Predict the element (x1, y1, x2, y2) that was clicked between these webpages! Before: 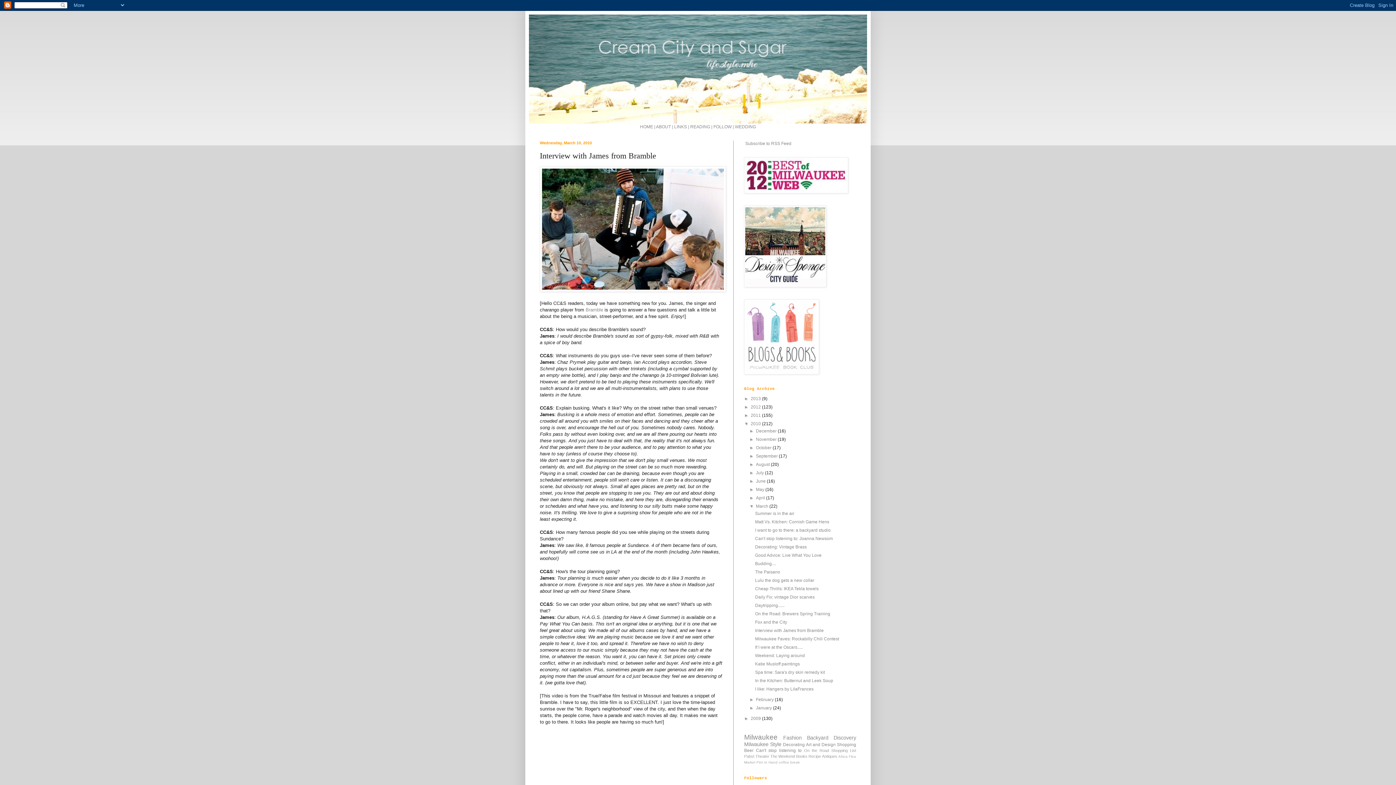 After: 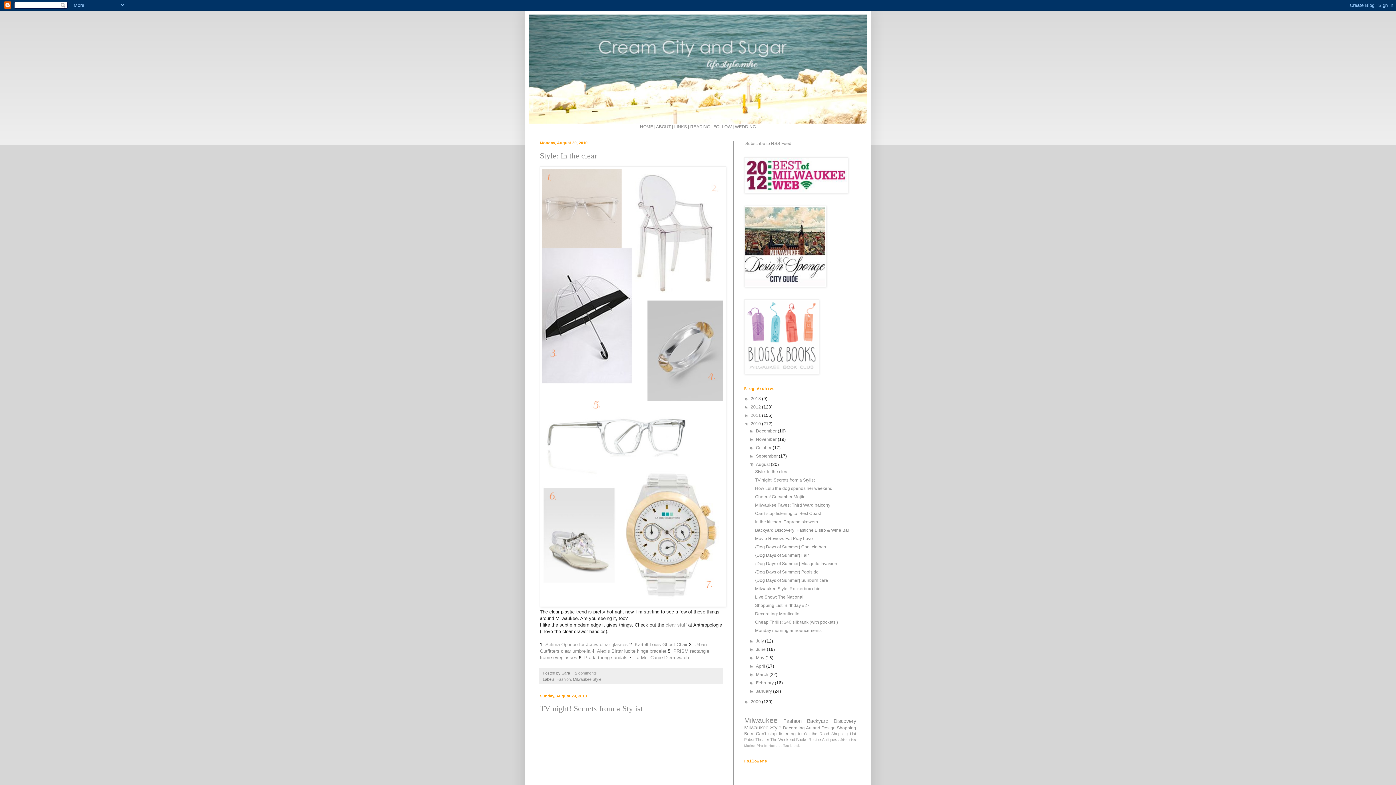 Action: bbox: (756, 462, 771, 467) label: August 